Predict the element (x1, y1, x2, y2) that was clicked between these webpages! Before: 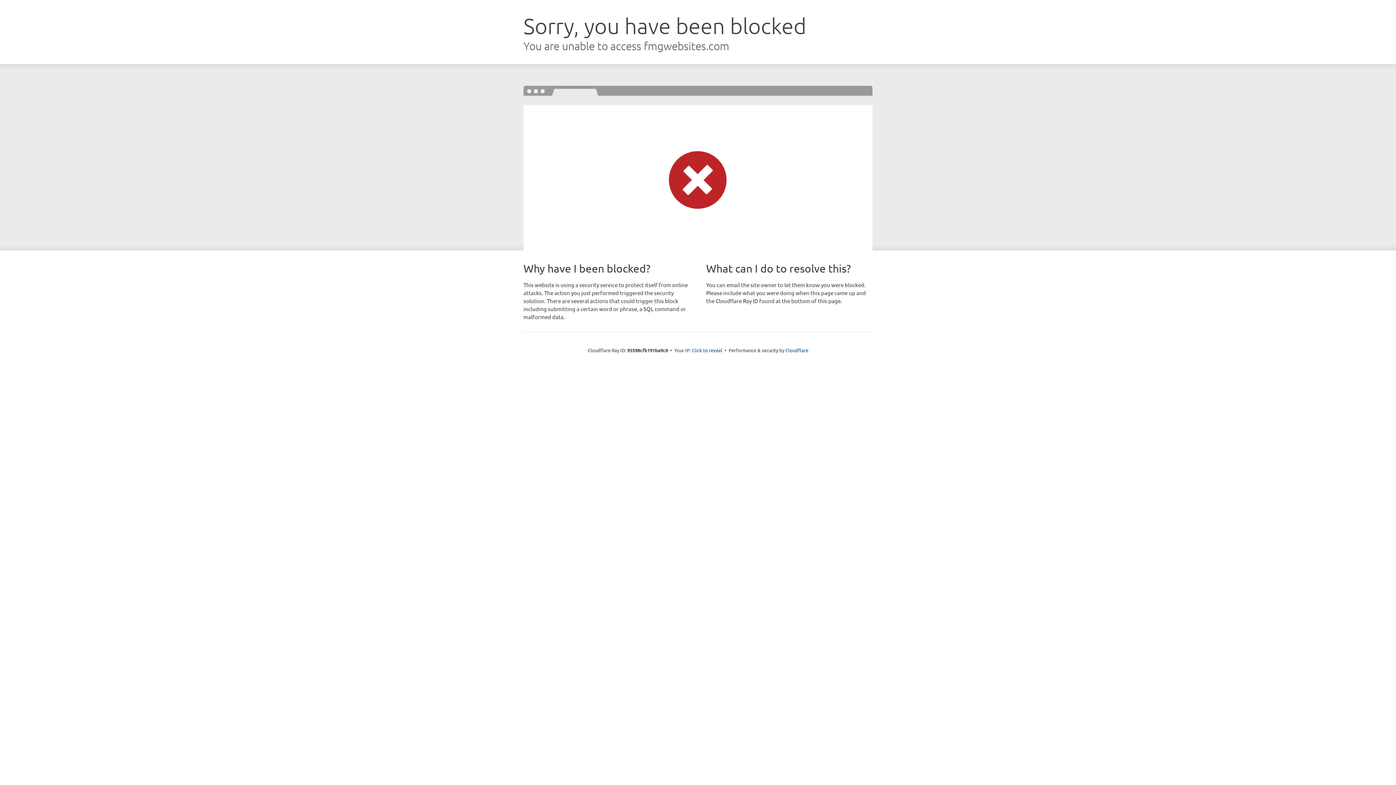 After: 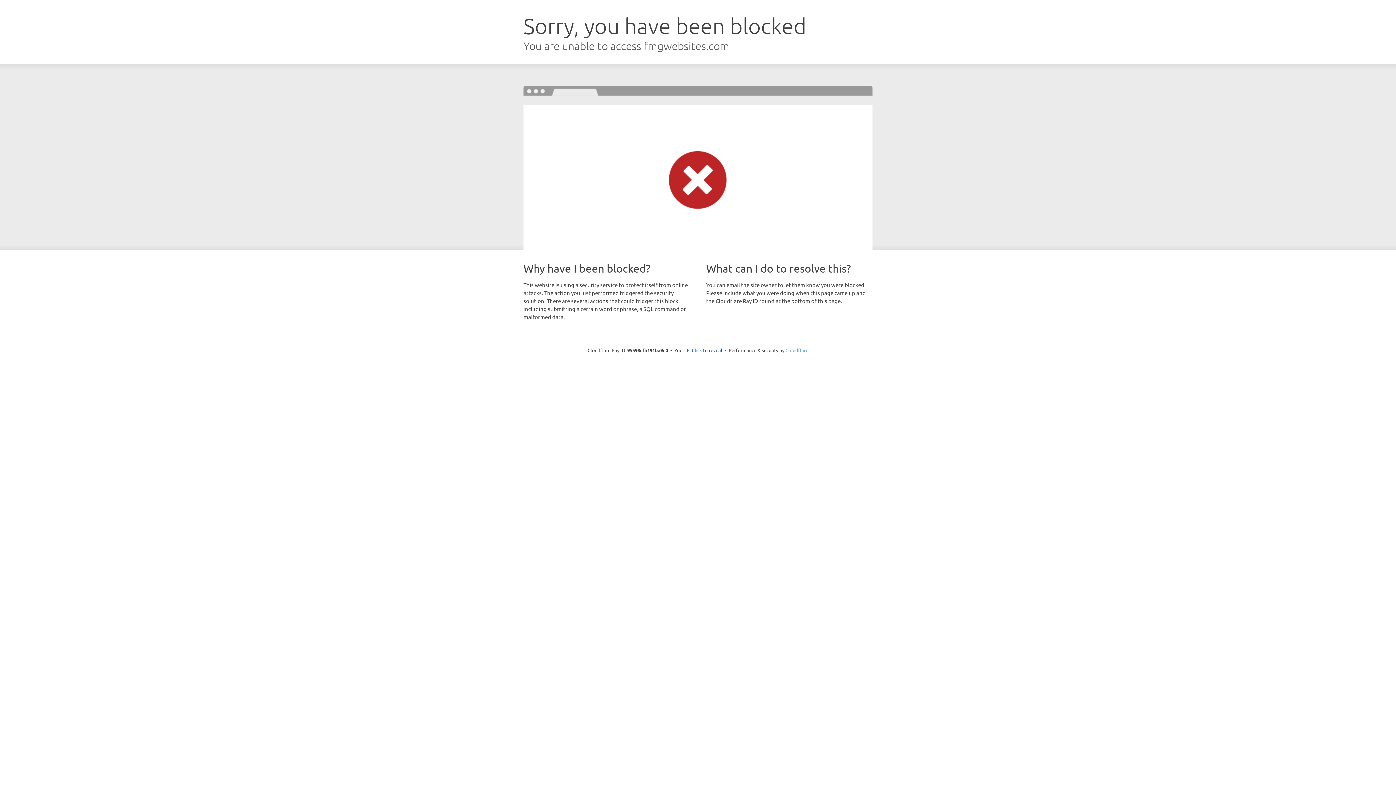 Action: bbox: (785, 347, 808, 353) label: Cloudflare